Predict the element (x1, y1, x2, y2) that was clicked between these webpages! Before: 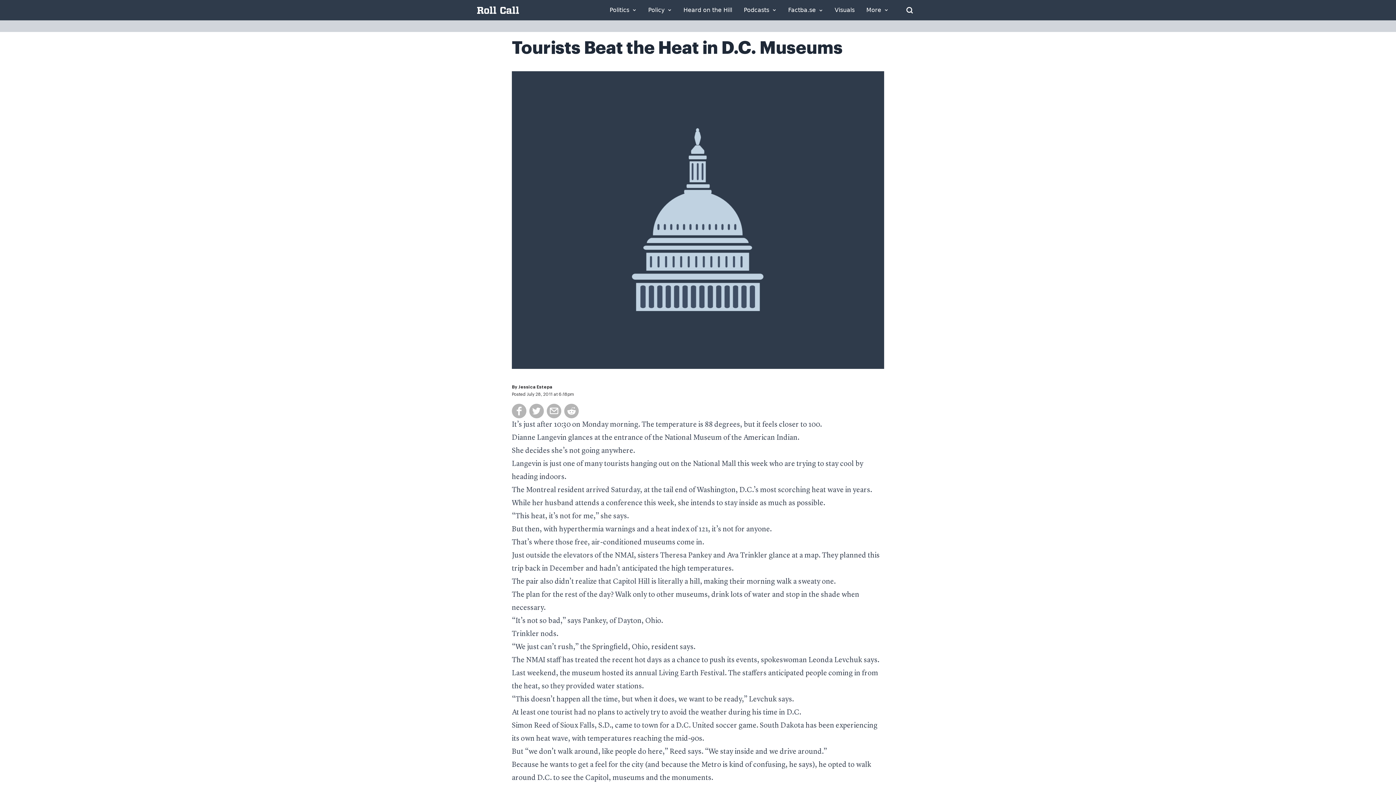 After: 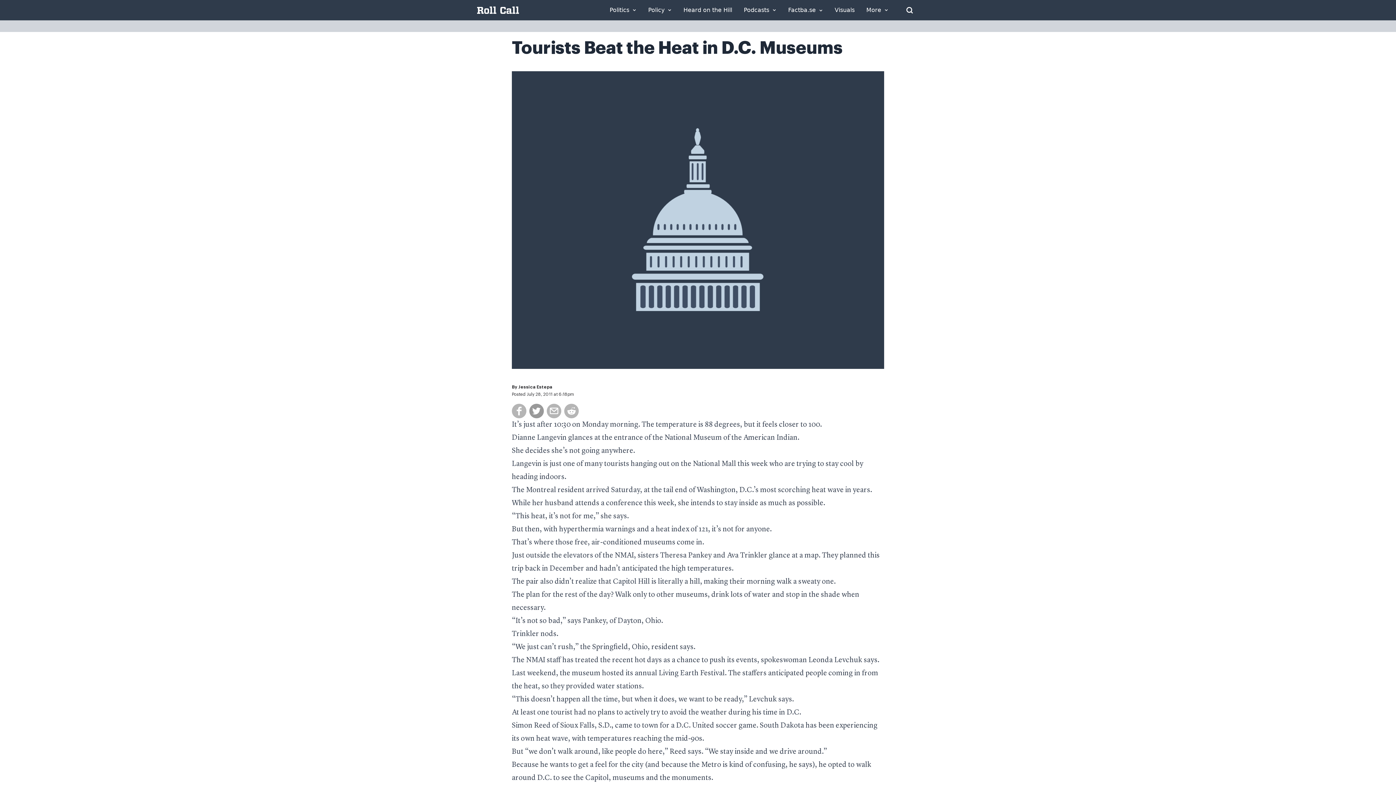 Action: bbox: (529, 404, 544, 418)